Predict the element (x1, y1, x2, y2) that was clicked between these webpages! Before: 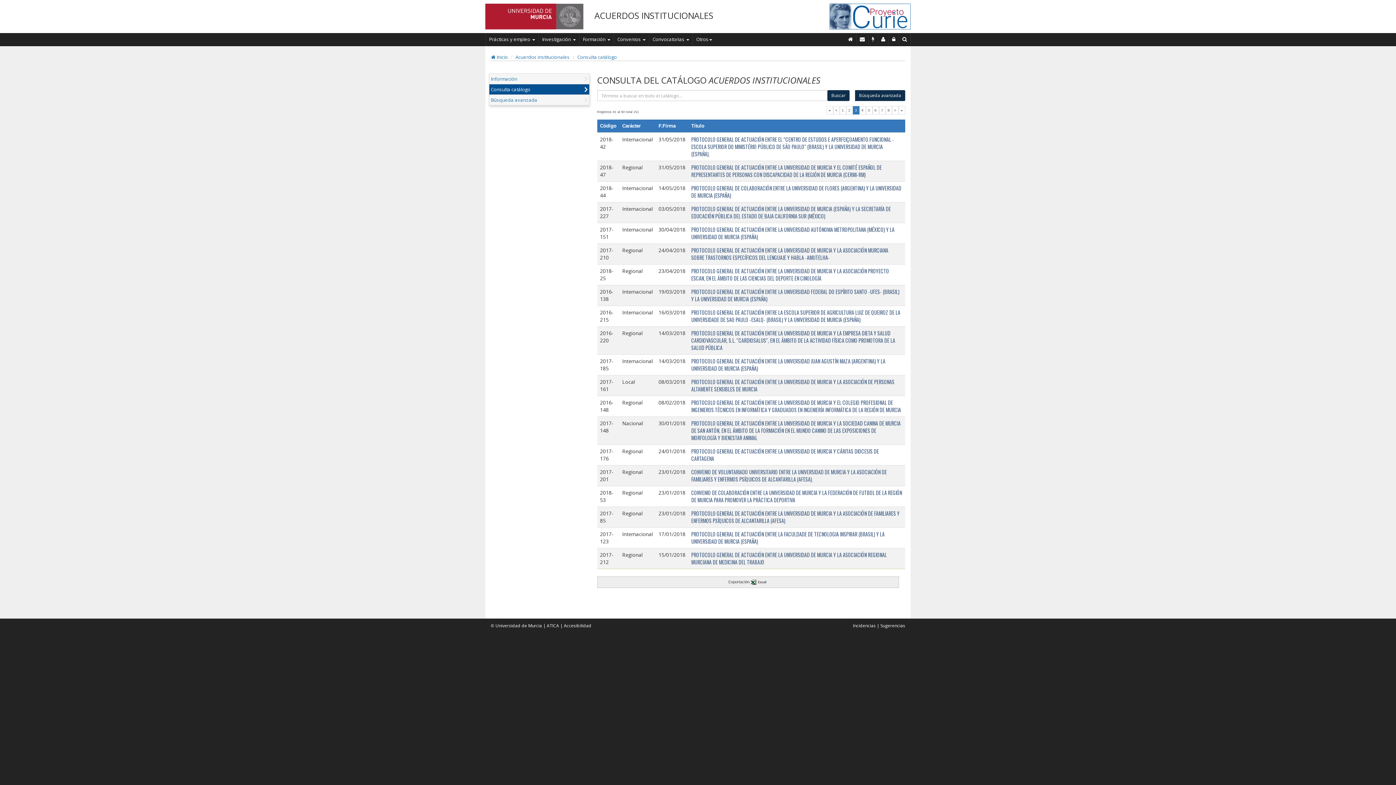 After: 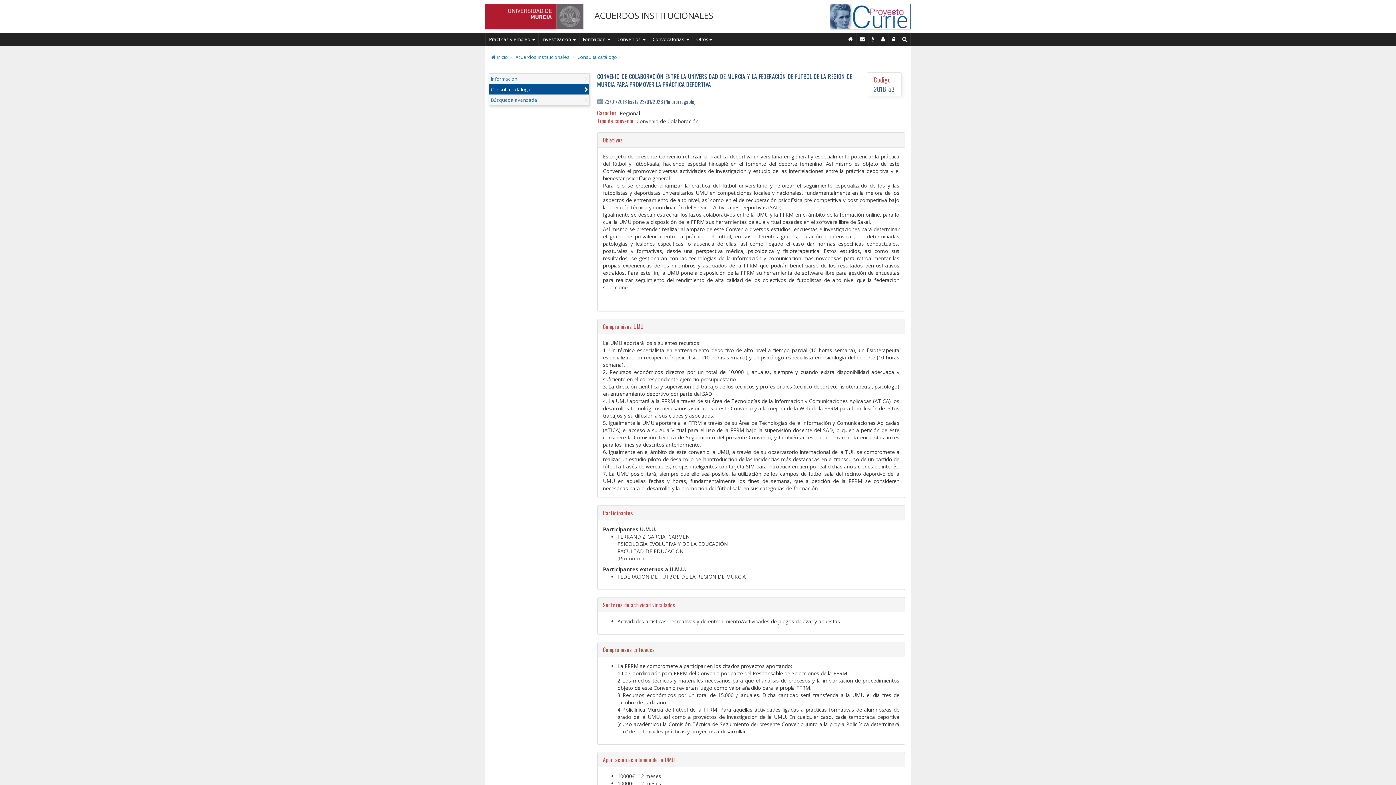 Action: label: CONVENIO DE COLABORACIÓN ENTRE LA UNIVERSIDAD DE MURCIA Y LA FEDERACIÓN DE FUTBOL DE LA REGIÓN DE MURCIA PARA PROMOVER LA PRÁCTICA DEPORTIVA bbox: (691, 489, 902, 504)